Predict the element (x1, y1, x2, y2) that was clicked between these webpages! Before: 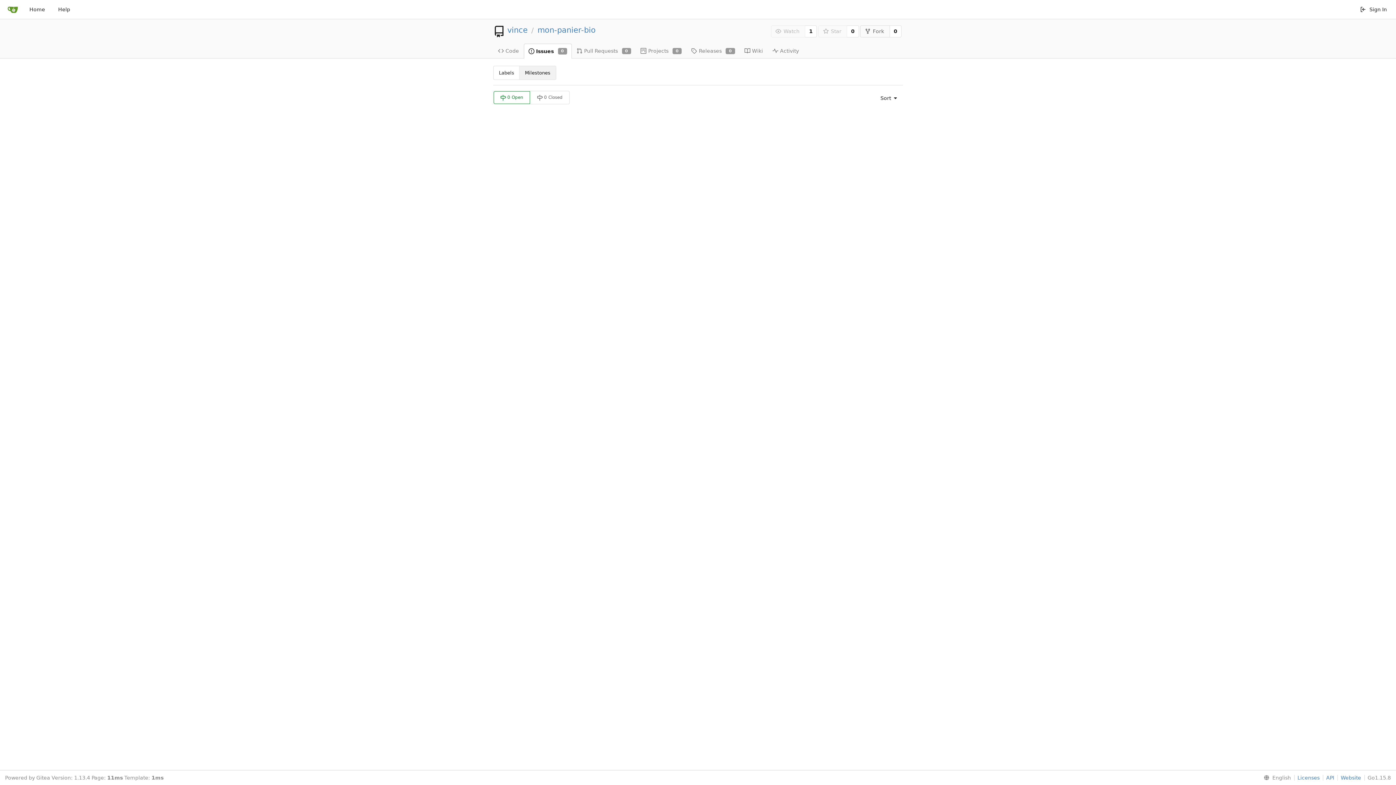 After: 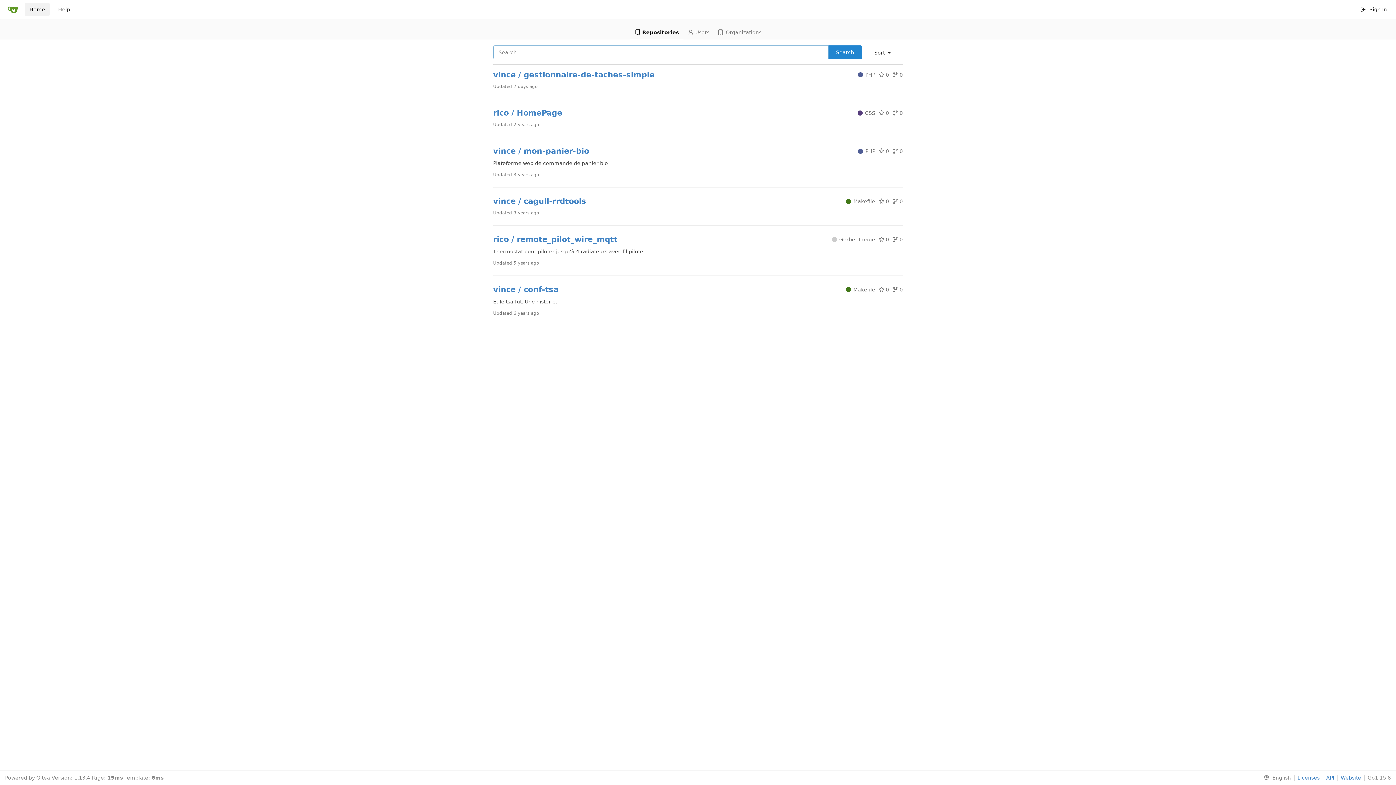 Action: bbox: (24, 2, 49, 16) label: Home